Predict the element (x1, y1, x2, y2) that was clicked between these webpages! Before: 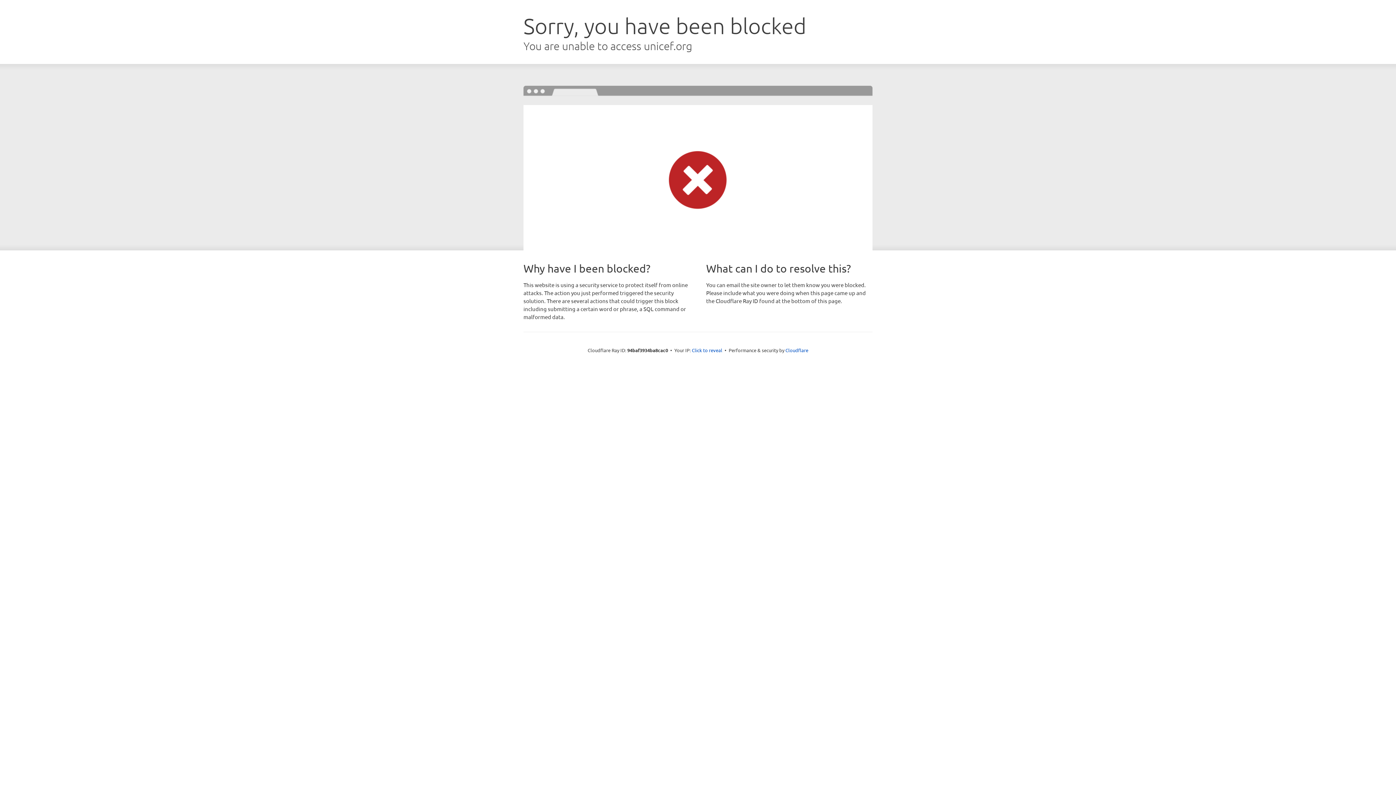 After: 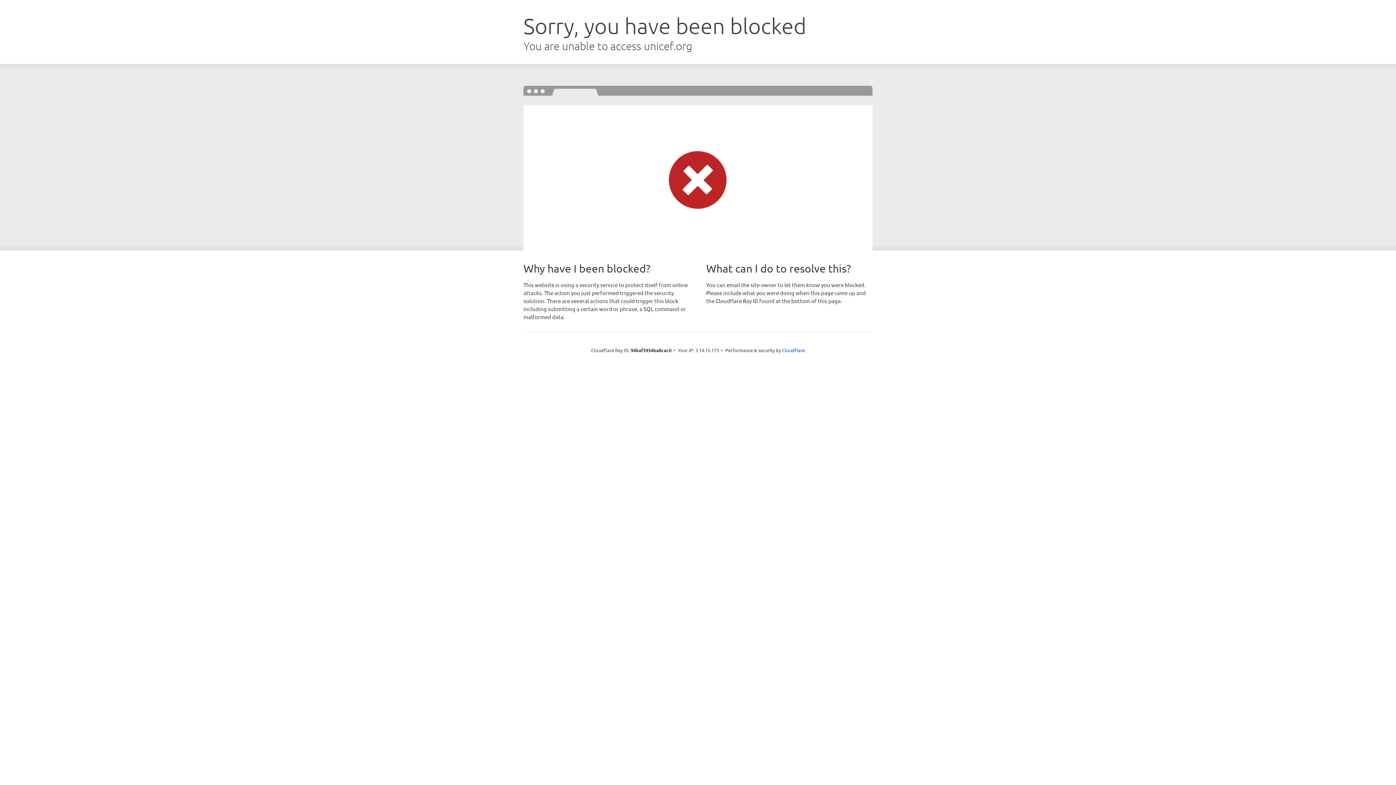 Action: label: Click to reveal bbox: (692, 346, 722, 353)